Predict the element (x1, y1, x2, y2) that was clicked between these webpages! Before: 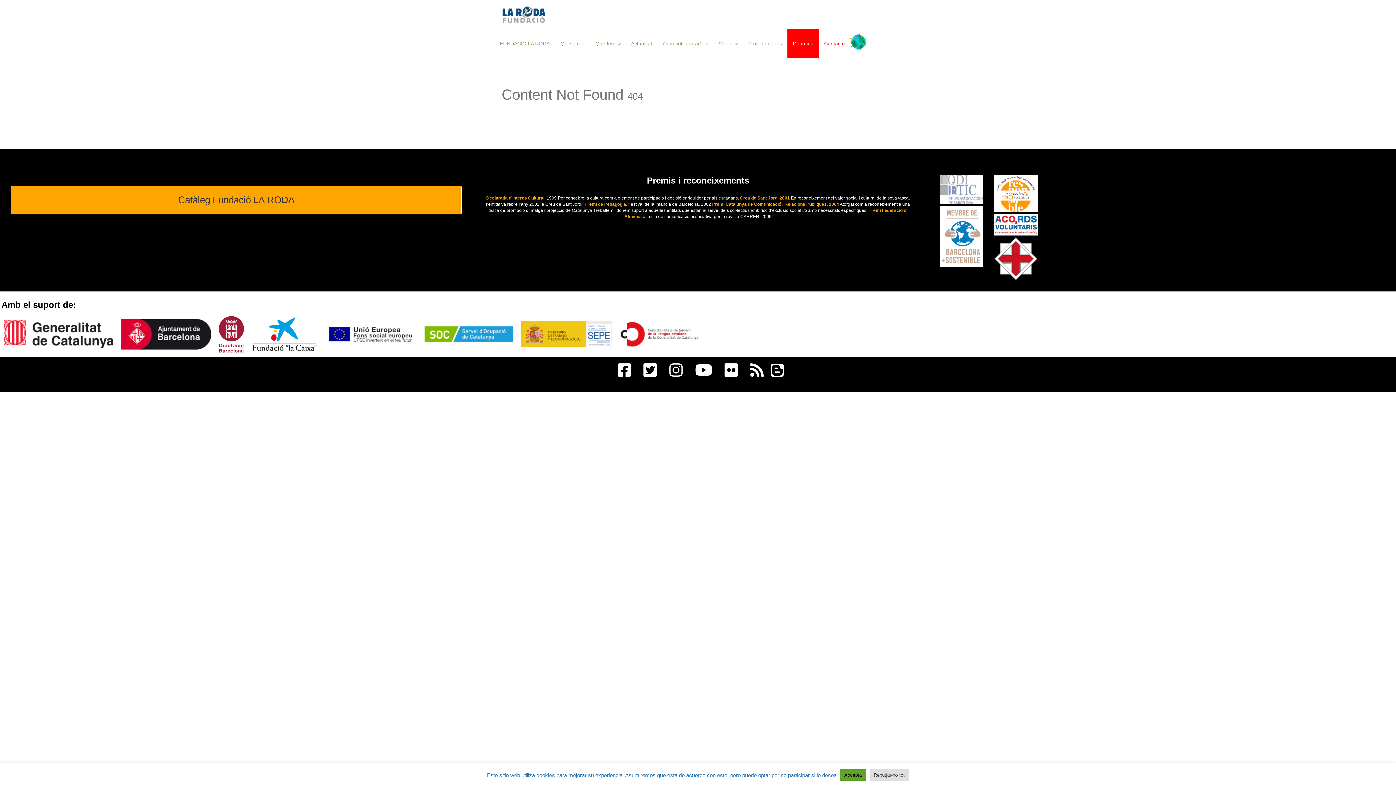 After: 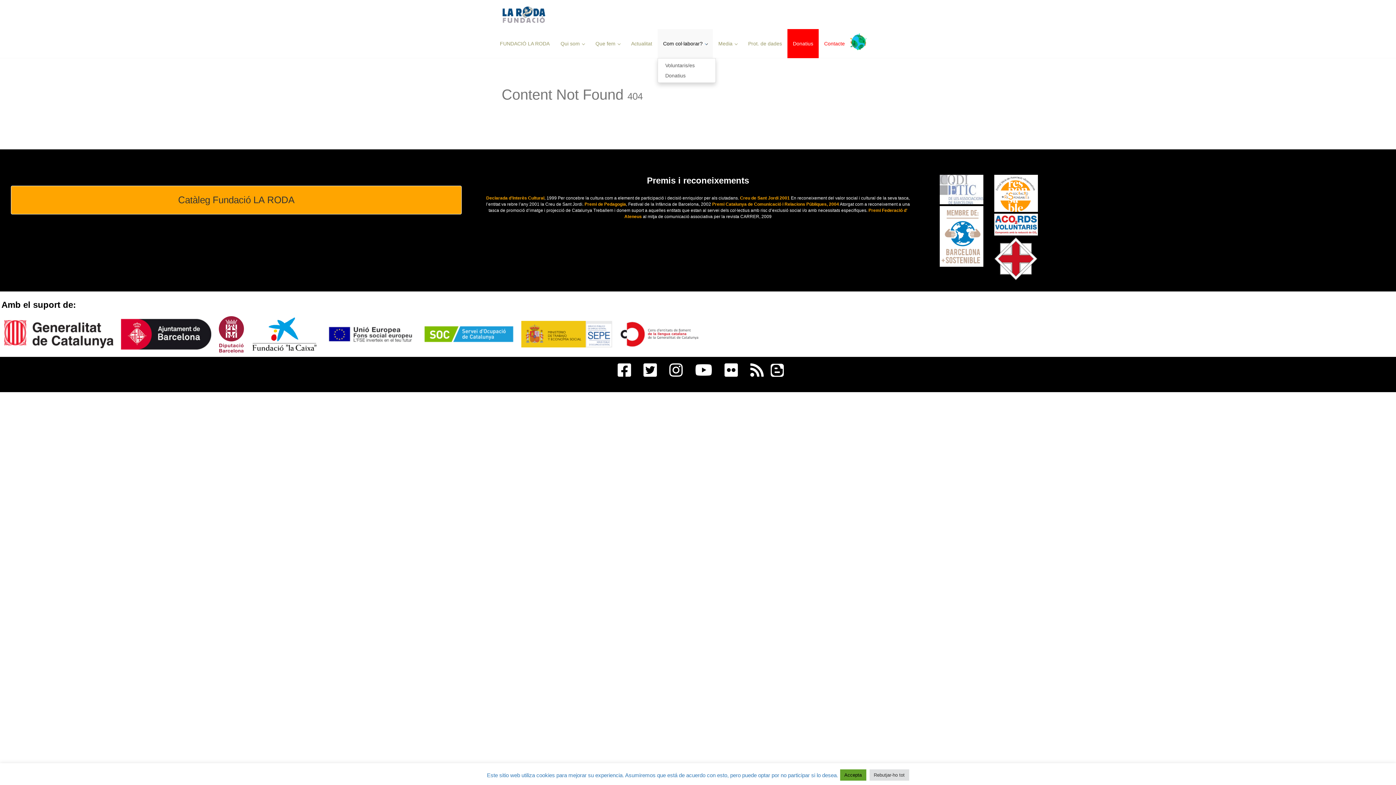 Action: label: Com col·laborar?  bbox: (657, 29, 713, 58)